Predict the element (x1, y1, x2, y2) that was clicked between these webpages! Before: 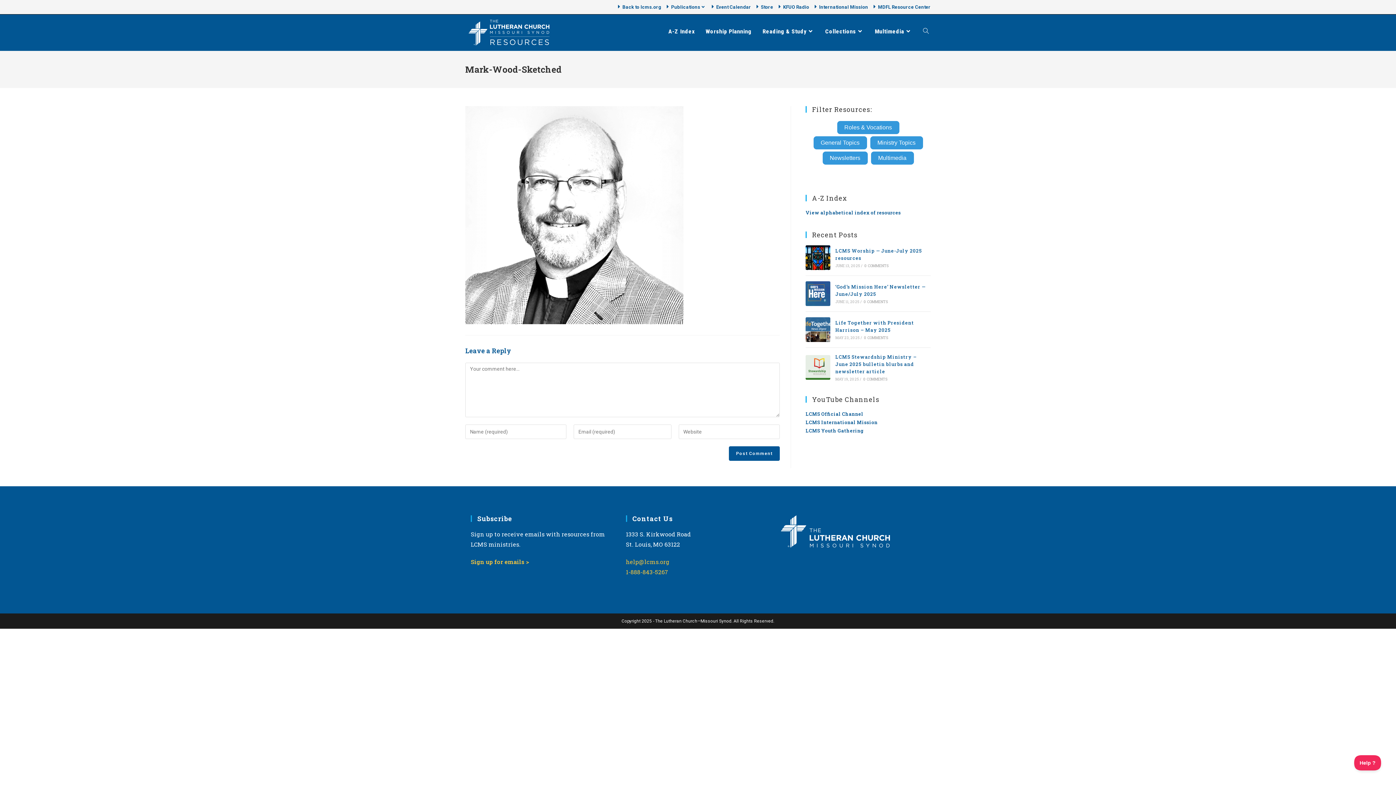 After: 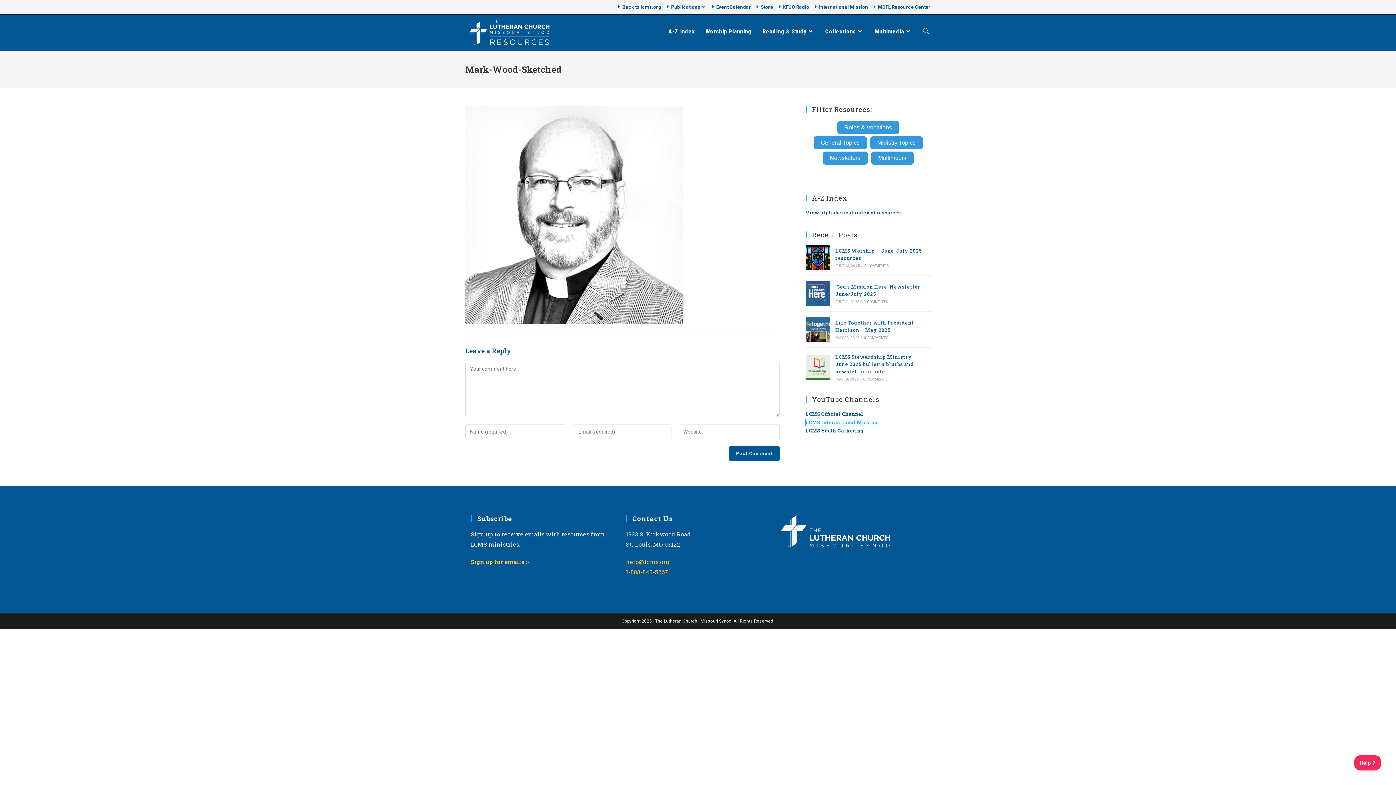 Action: bbox: (805, 419, 877, 425) label: LCMS International Mission